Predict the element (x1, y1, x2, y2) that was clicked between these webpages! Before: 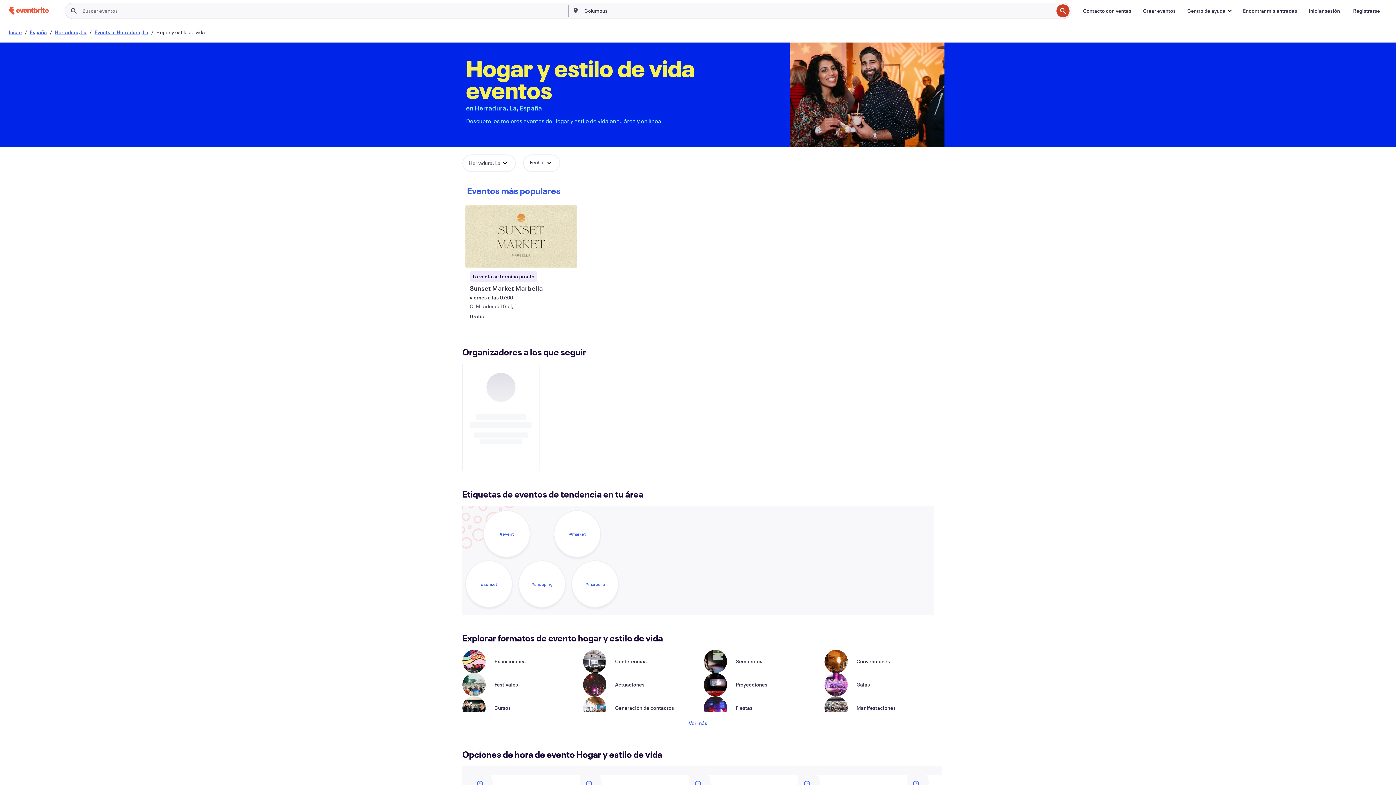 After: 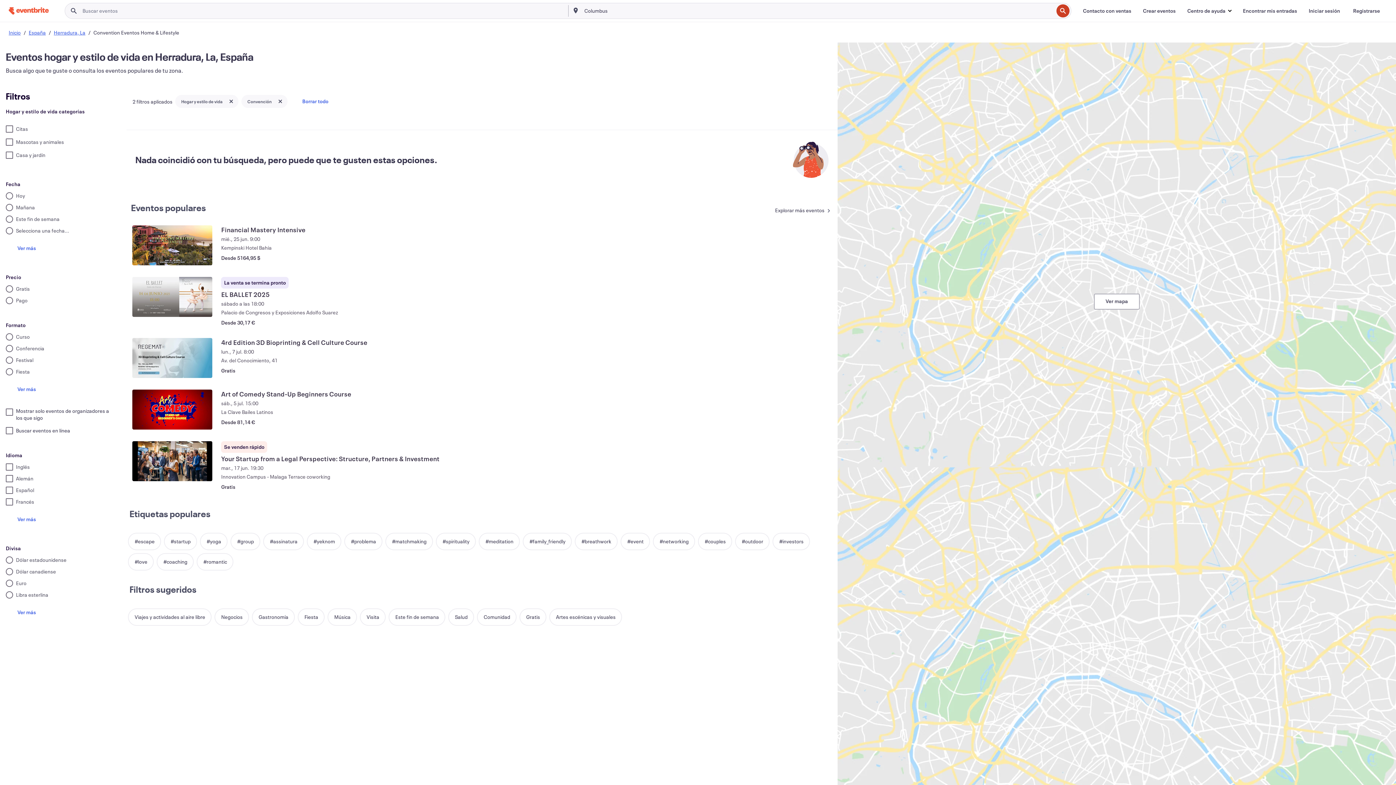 Action: label: Convenciones bbox: (824, 650, 933, 673)